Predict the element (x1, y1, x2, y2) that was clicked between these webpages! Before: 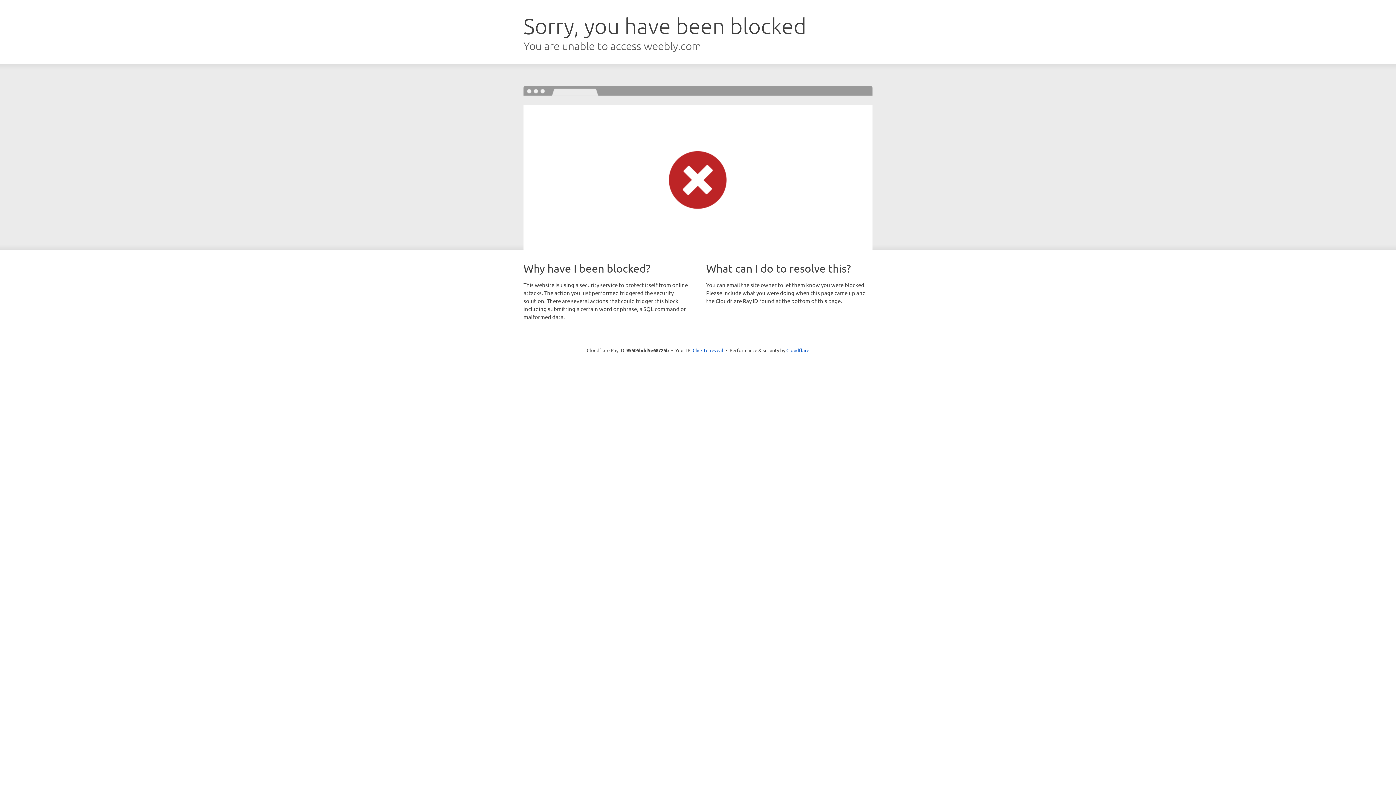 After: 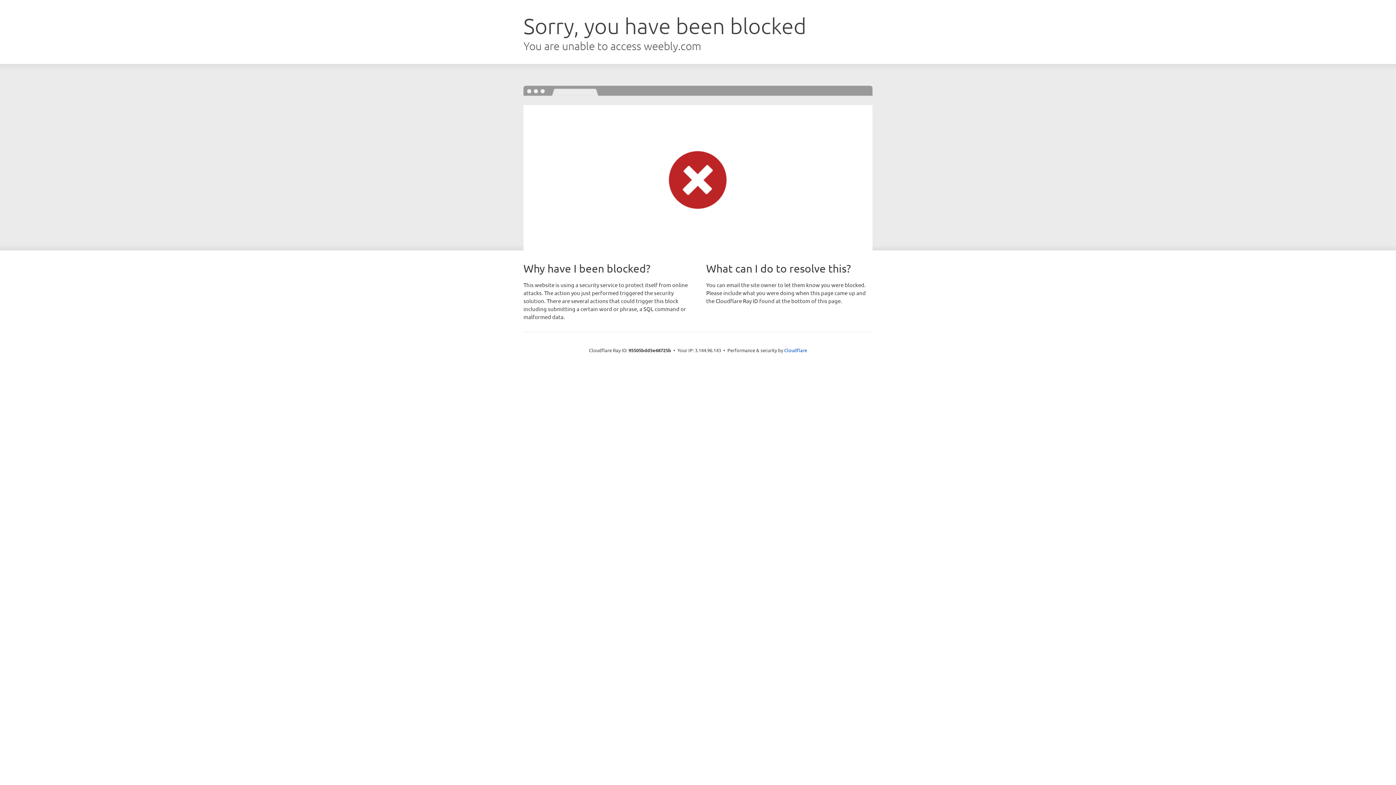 Action: bbox: (692, 346, 723, 353) label: Click to reveal